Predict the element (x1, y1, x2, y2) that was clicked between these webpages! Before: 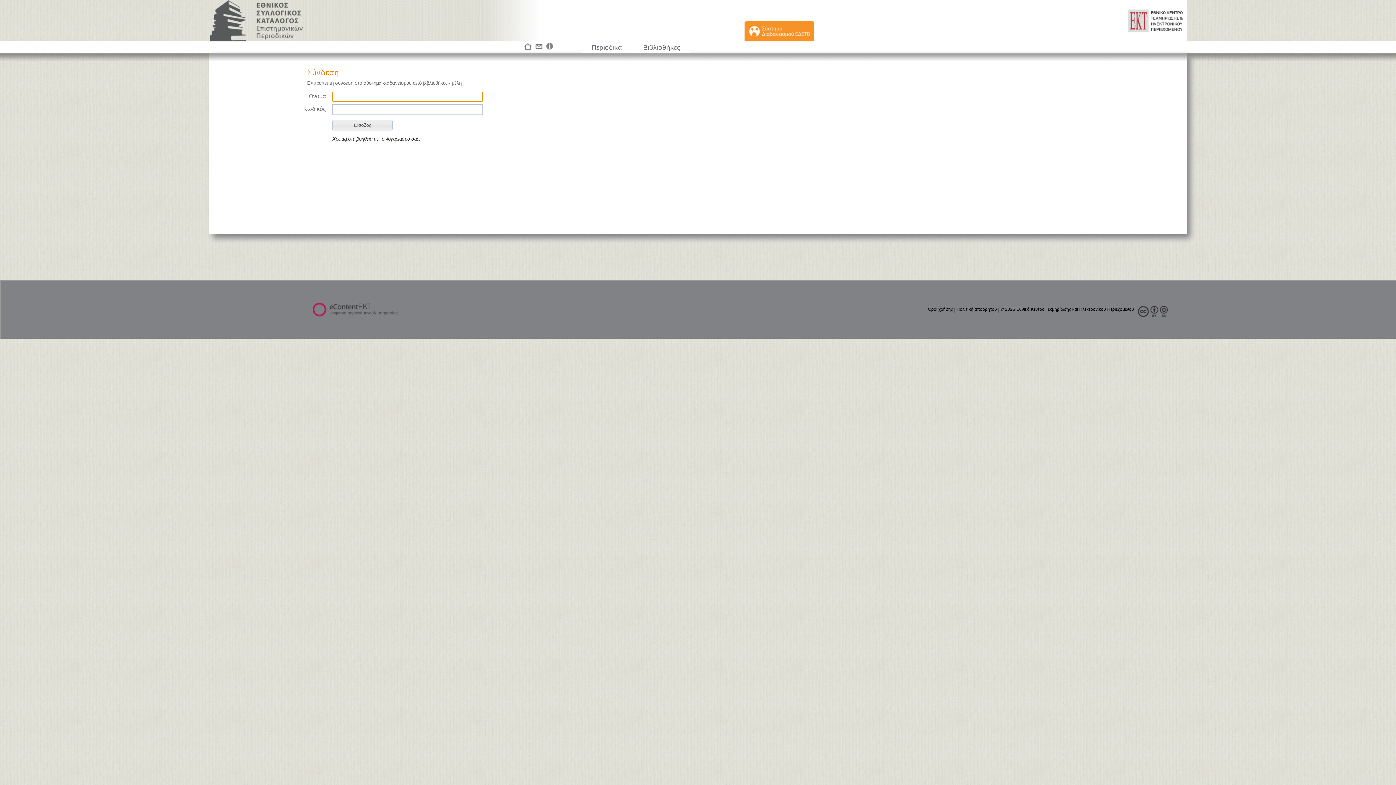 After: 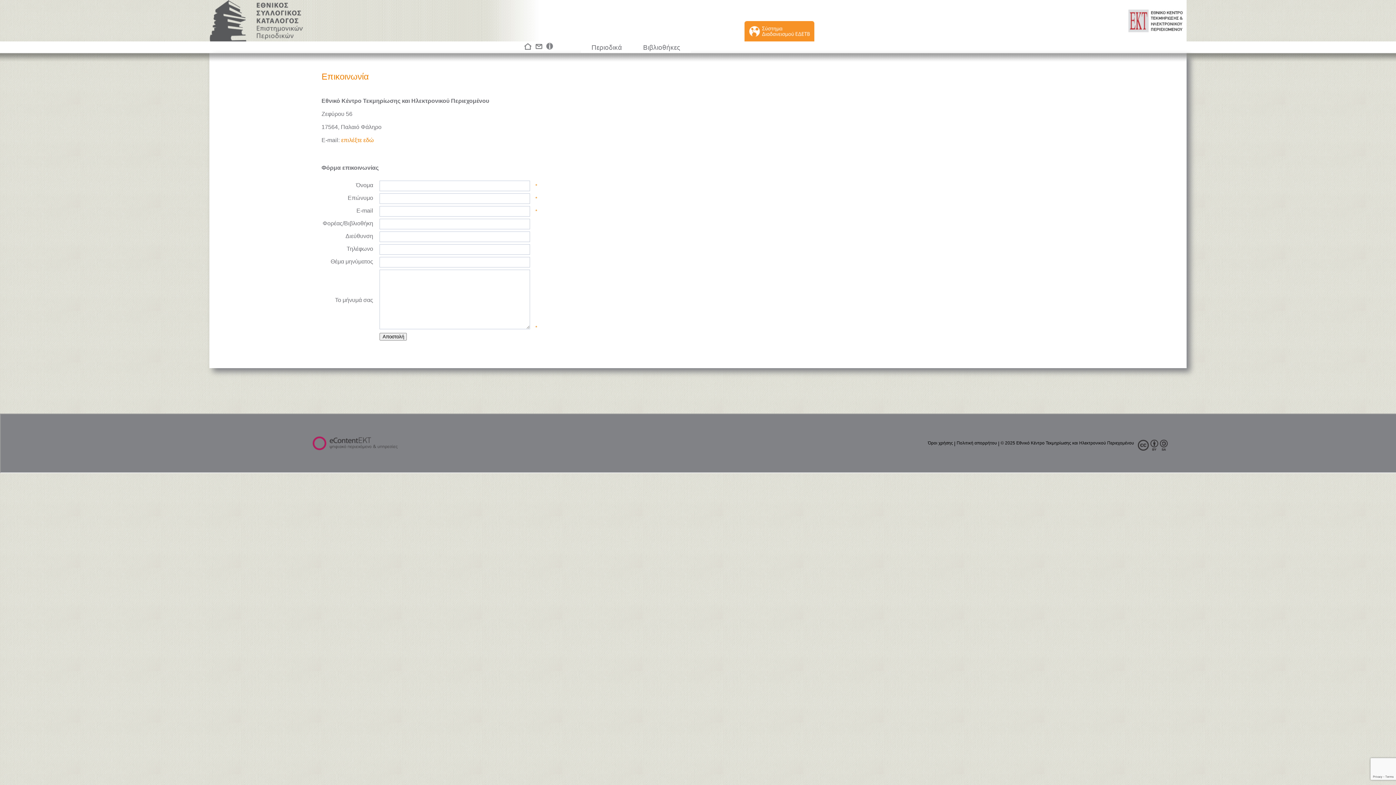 Action: label:   bbox: (533, 45, 545, 52)